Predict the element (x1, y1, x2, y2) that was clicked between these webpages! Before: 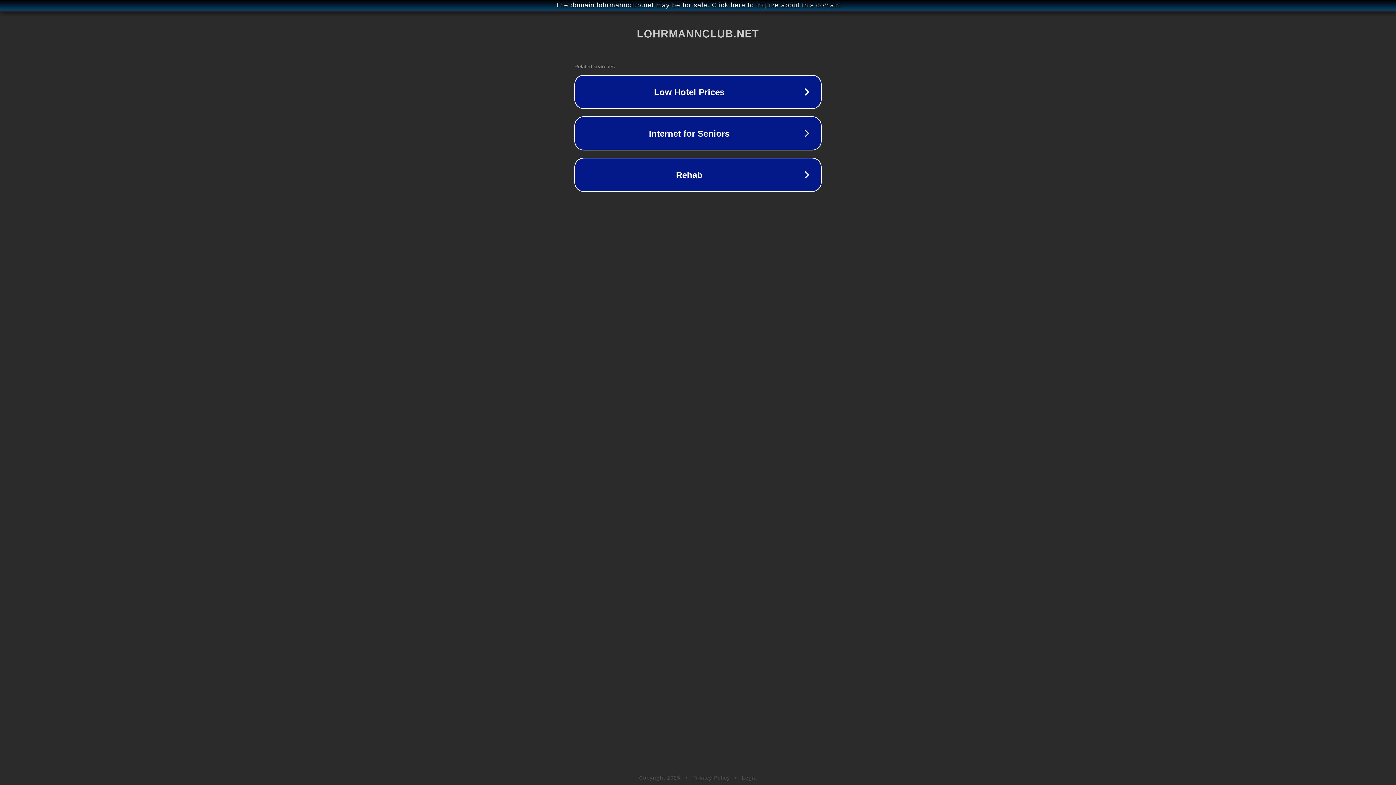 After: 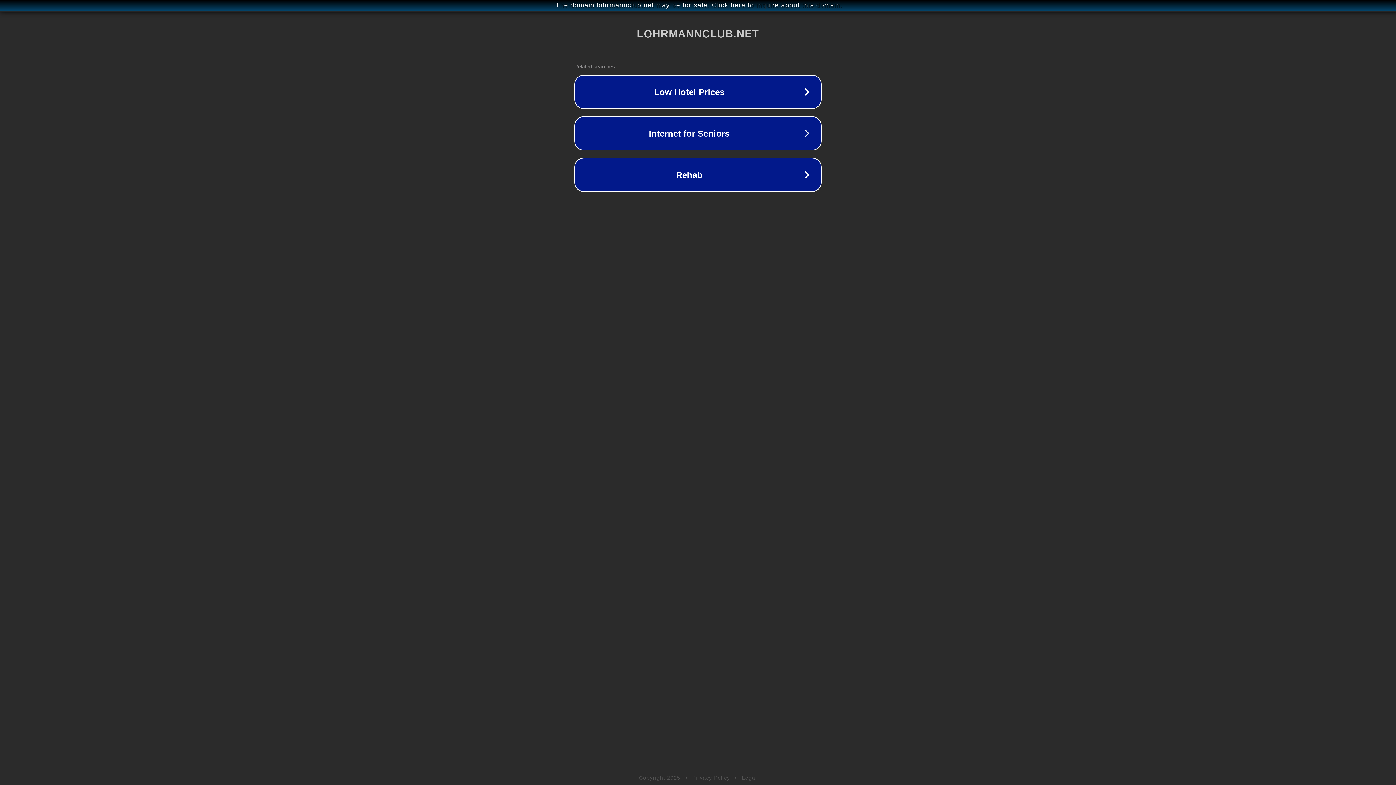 Action: label: Legal bbox: (742, 775, 757, 781)